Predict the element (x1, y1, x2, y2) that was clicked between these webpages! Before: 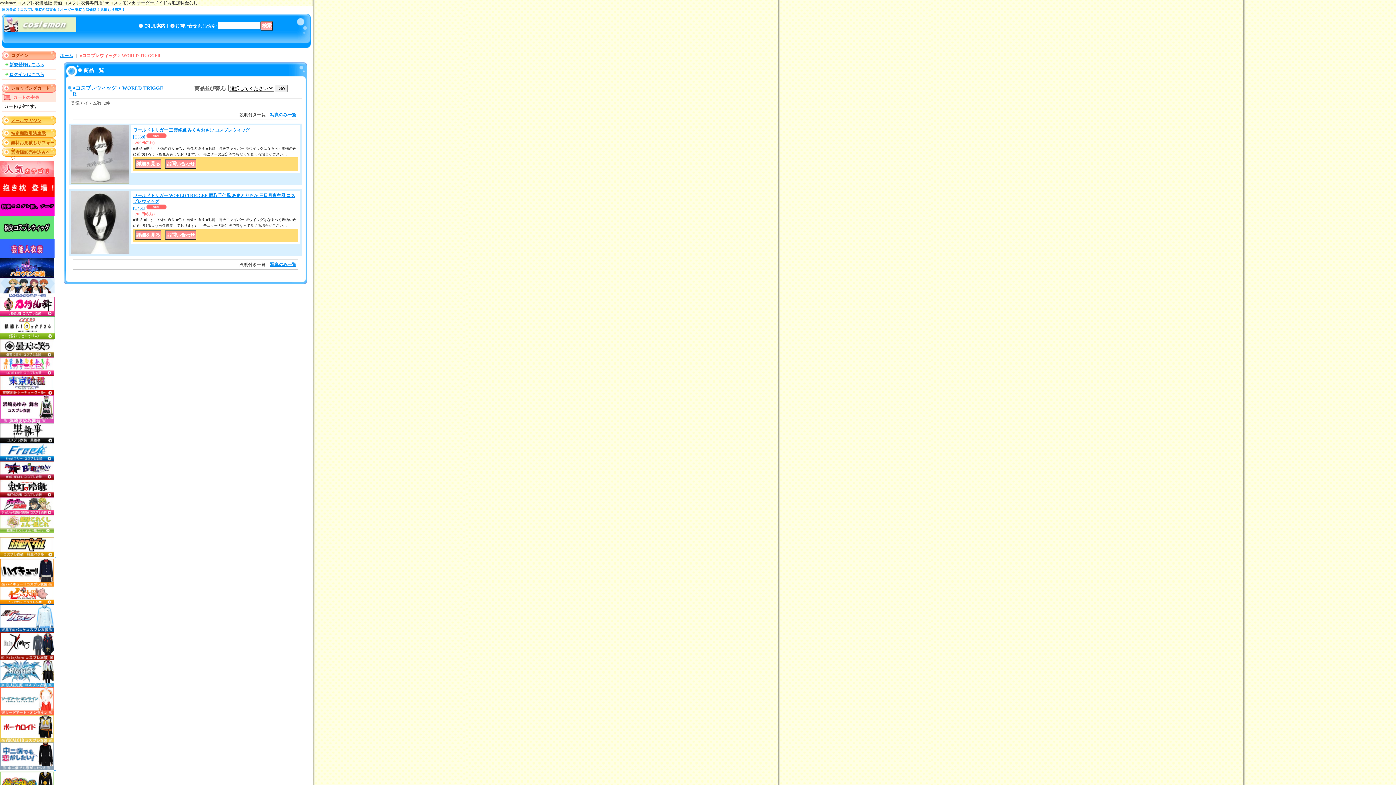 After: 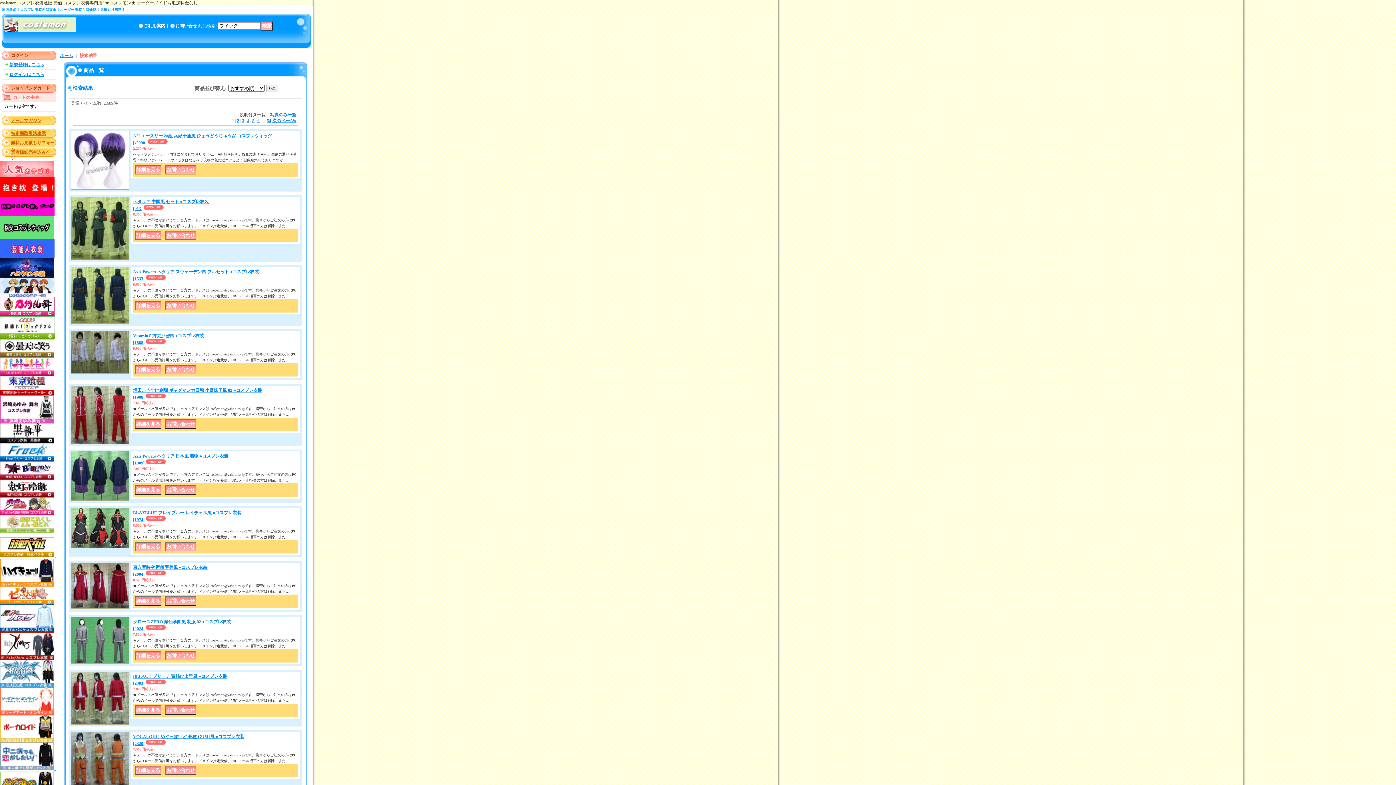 Action: bbox: (0, 234, 54, 240)